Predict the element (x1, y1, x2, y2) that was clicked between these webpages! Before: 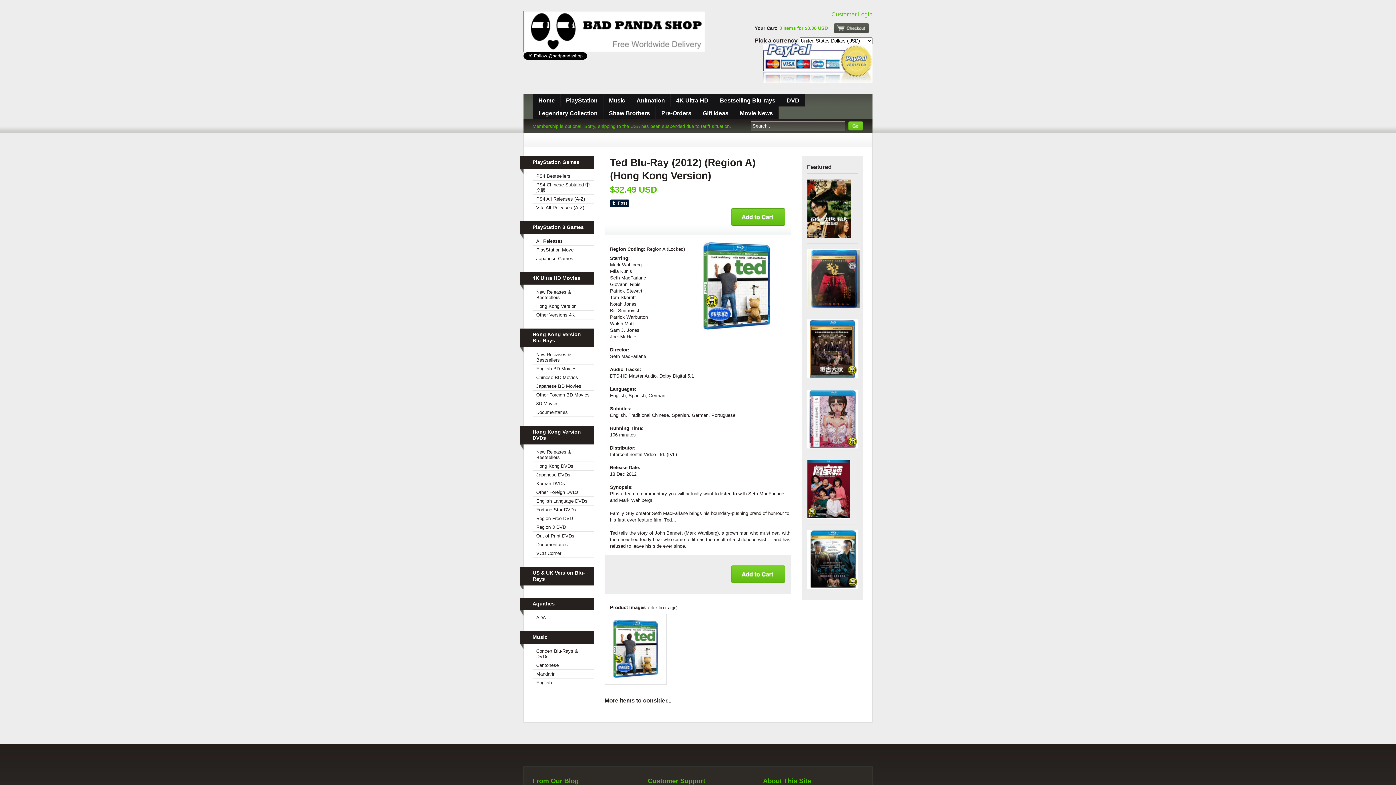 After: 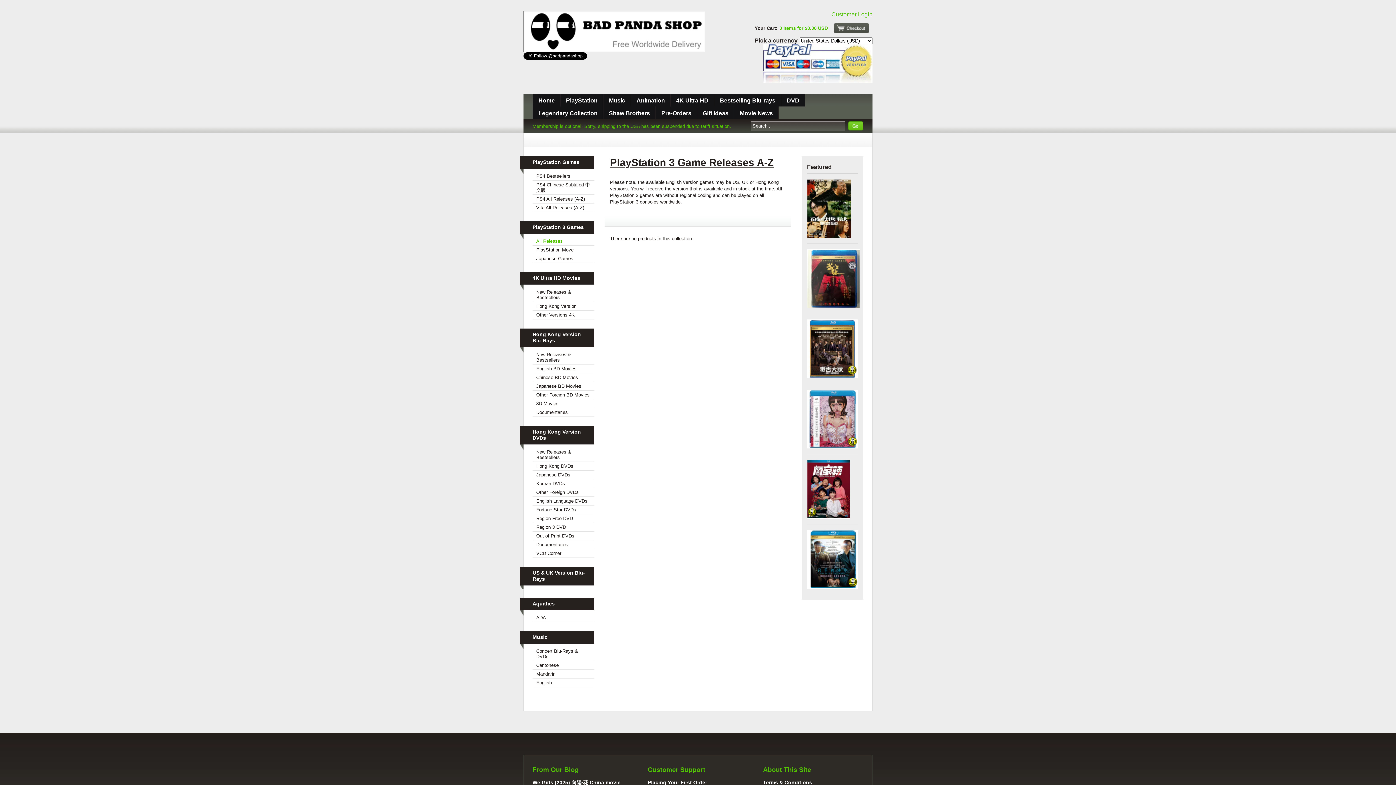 Action: label: All Releases bbox: (532, 237, 594, 245)